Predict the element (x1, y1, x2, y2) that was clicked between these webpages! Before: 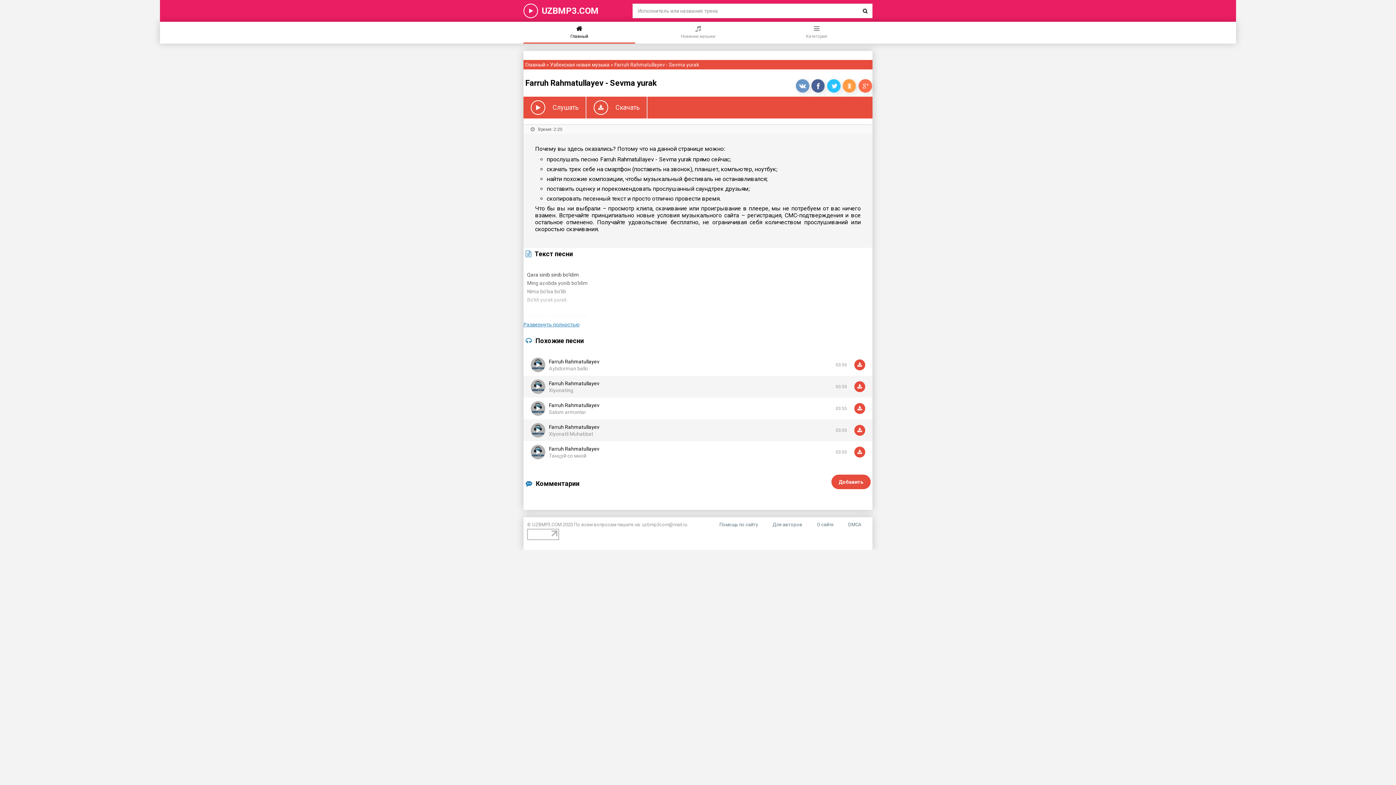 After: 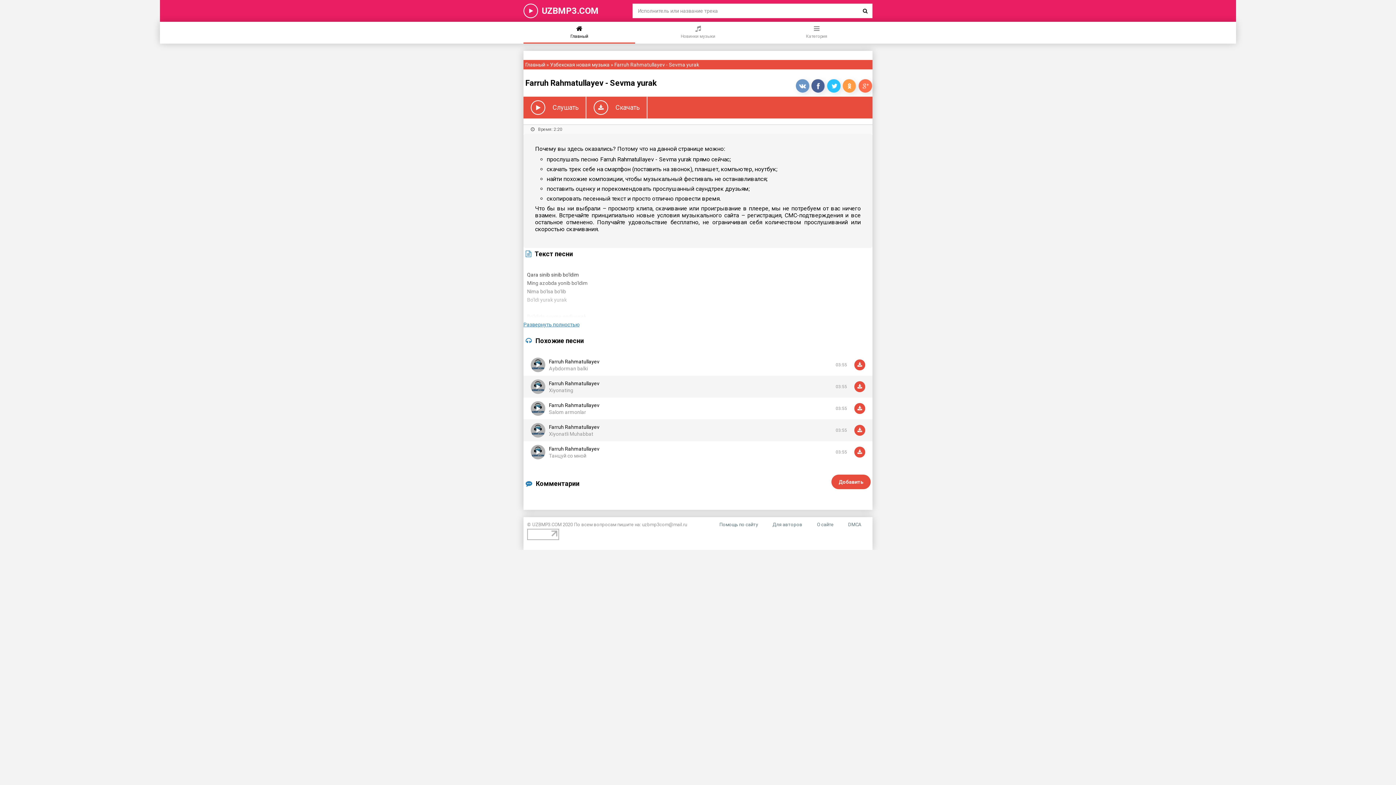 Action: bbox: (854, 425, 865, 436)